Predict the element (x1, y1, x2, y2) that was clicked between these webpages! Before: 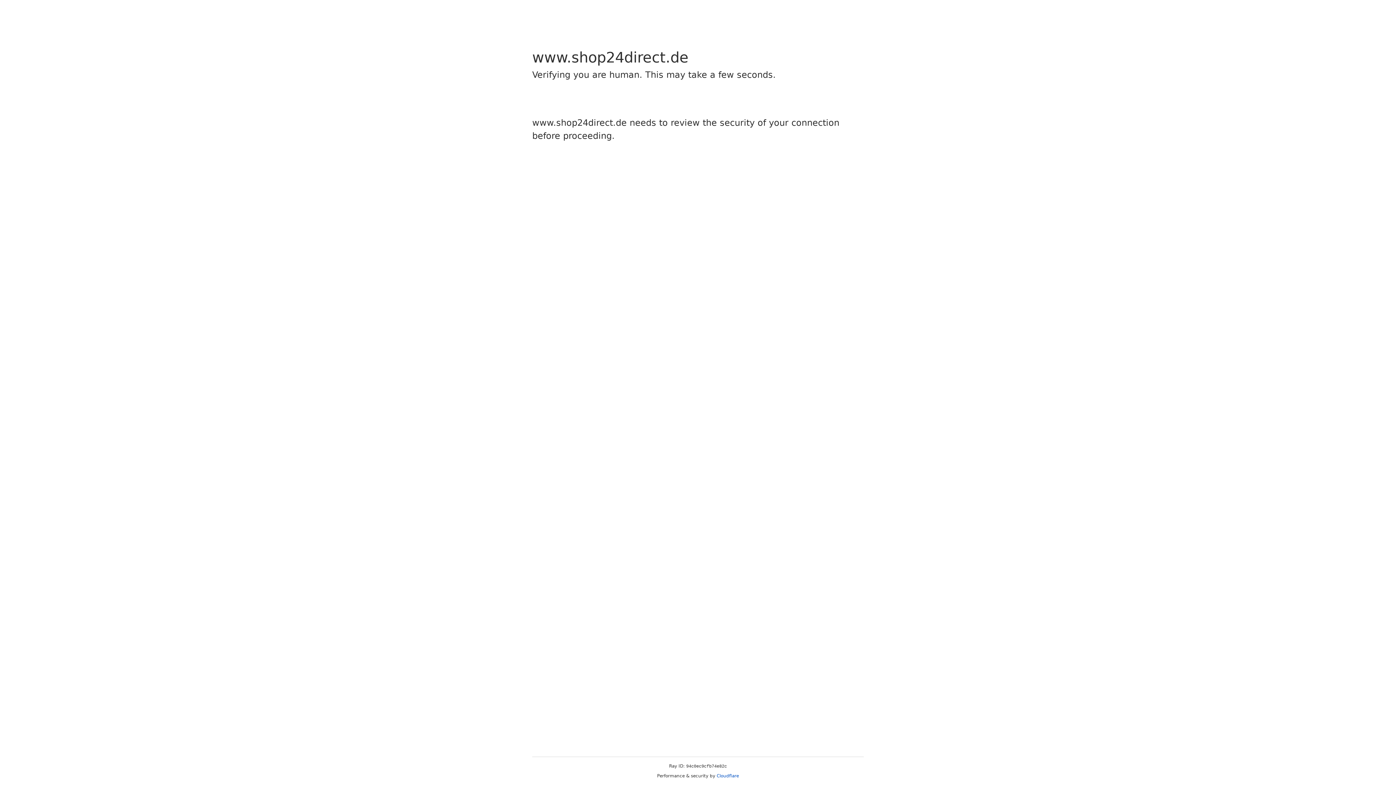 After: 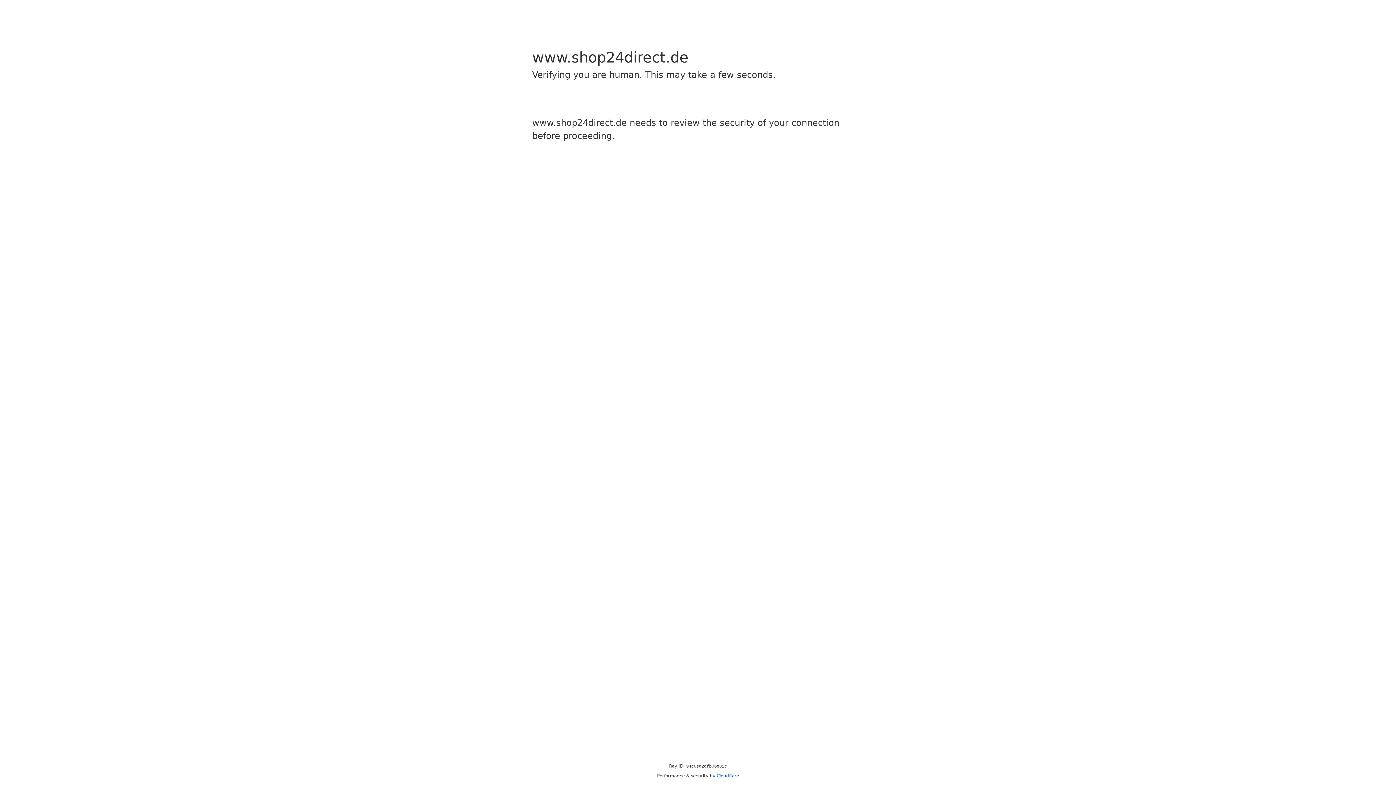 Action: bbox: (716, 773, 739, 778) label: Cloudflare